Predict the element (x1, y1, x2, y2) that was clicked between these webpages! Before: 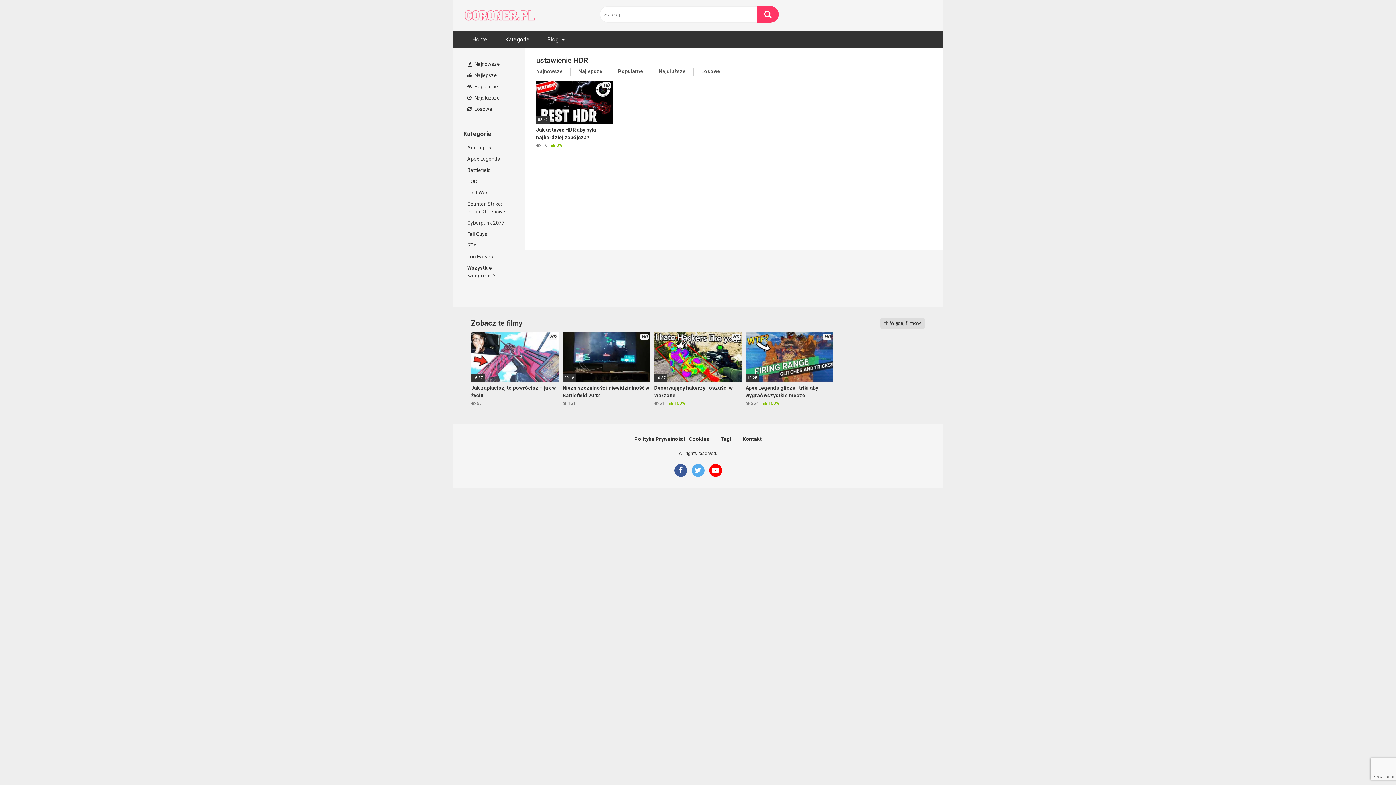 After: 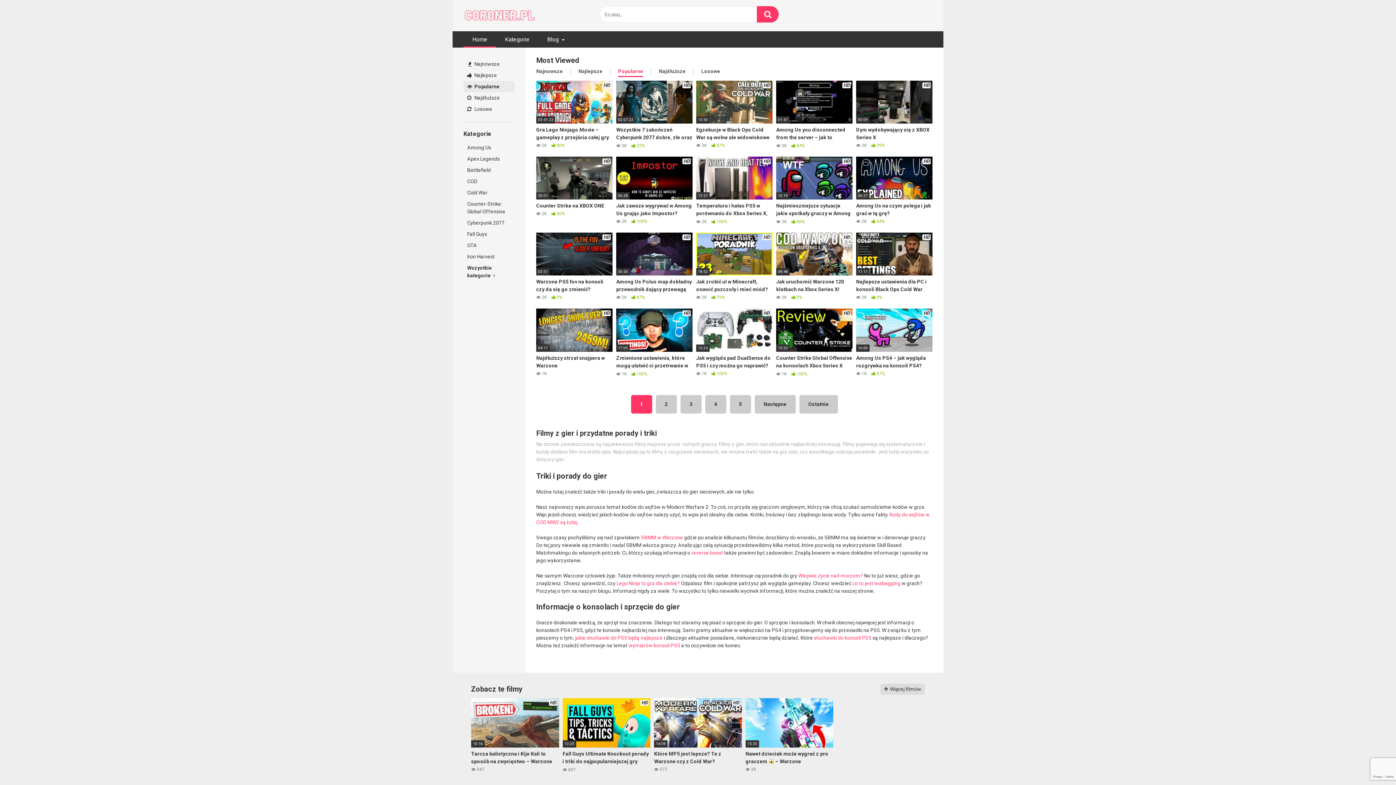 Action: label:  Popularne bbox: (463, 81, 514, 92)